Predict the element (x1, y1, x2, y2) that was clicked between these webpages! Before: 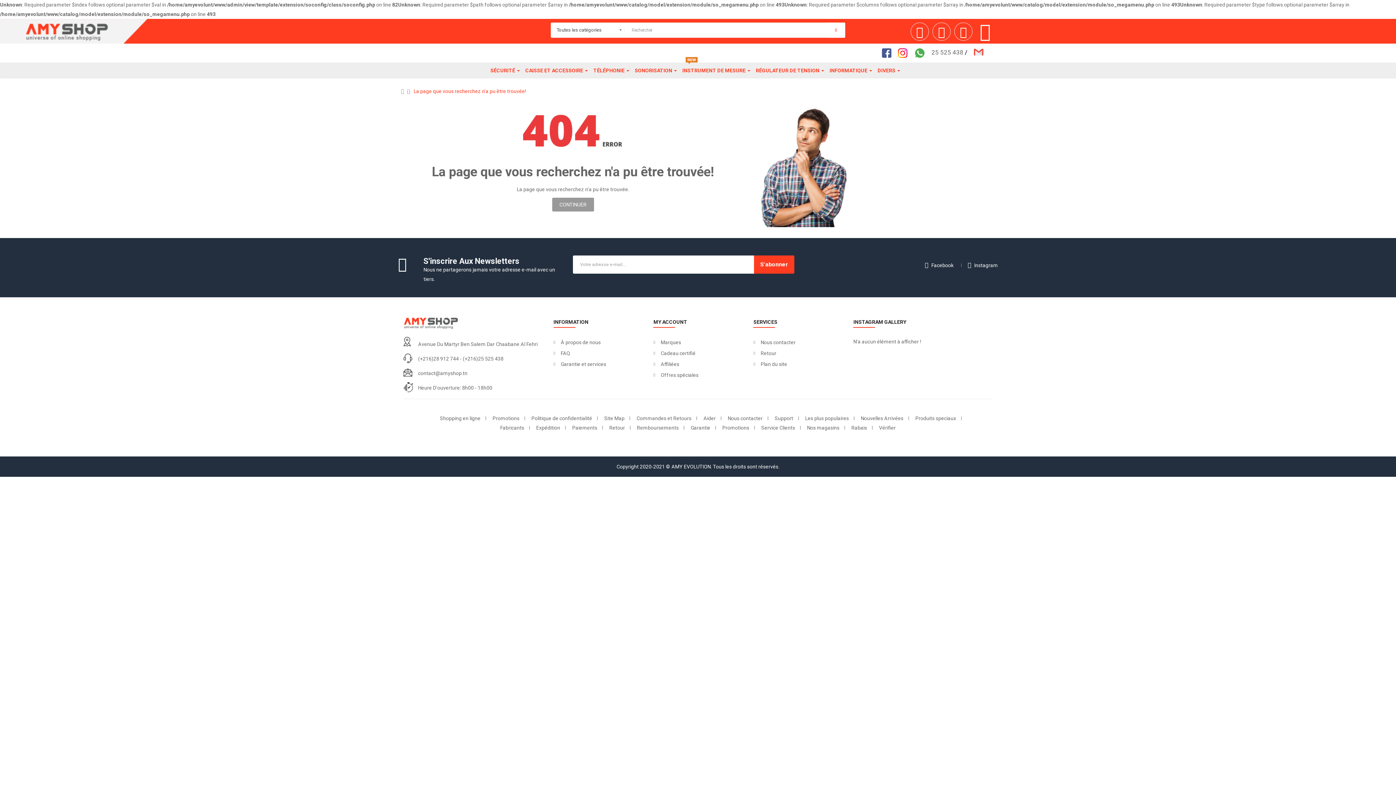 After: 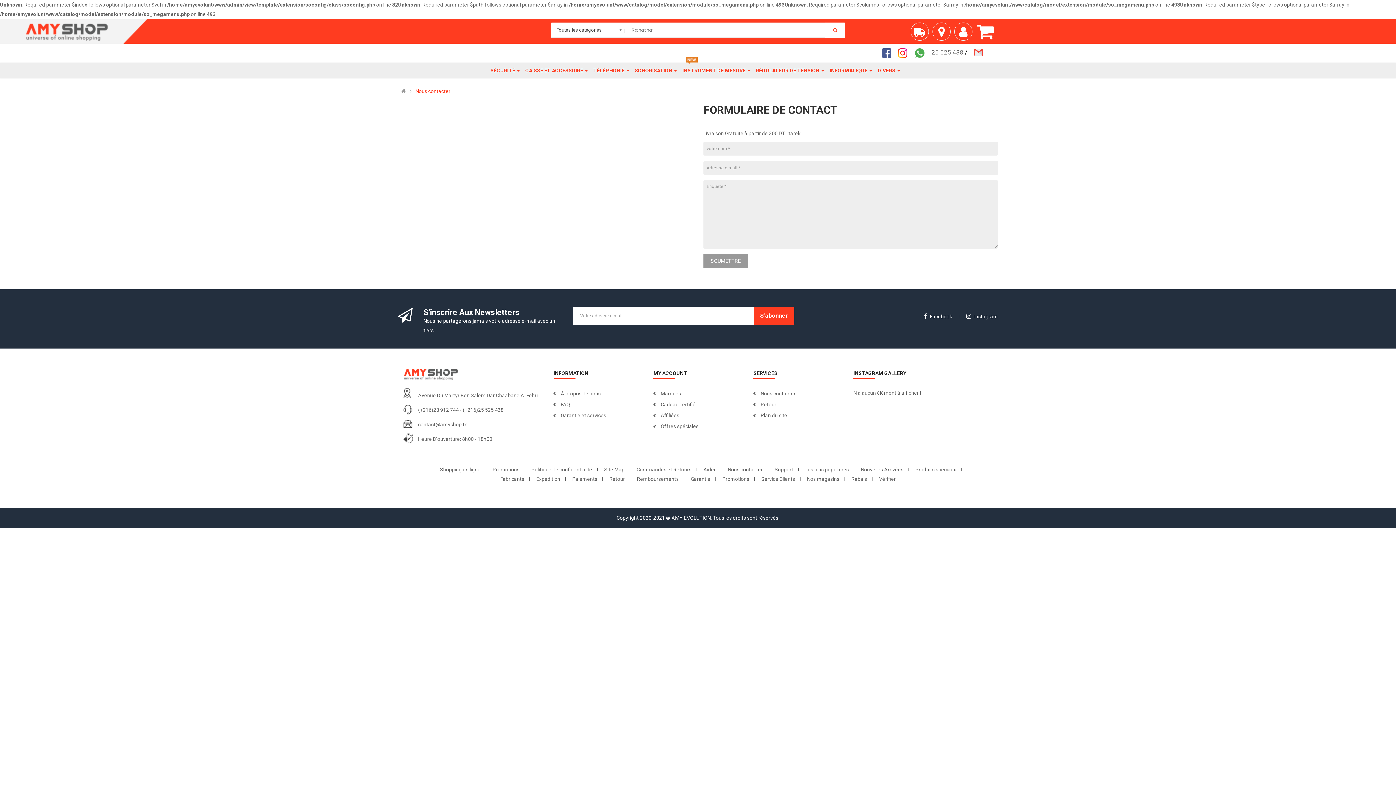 Action: bbox: (728, 415, 762, 421) label: Nous contacter